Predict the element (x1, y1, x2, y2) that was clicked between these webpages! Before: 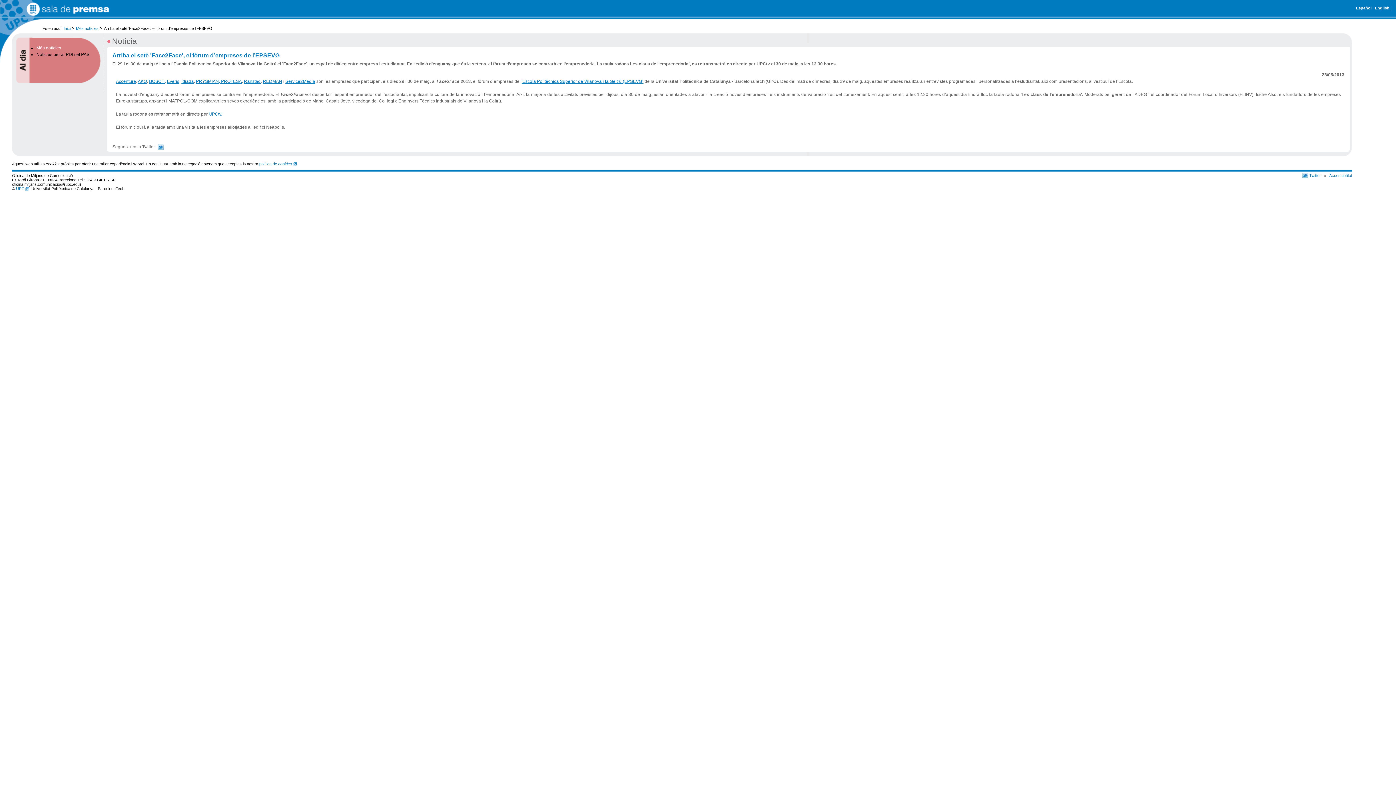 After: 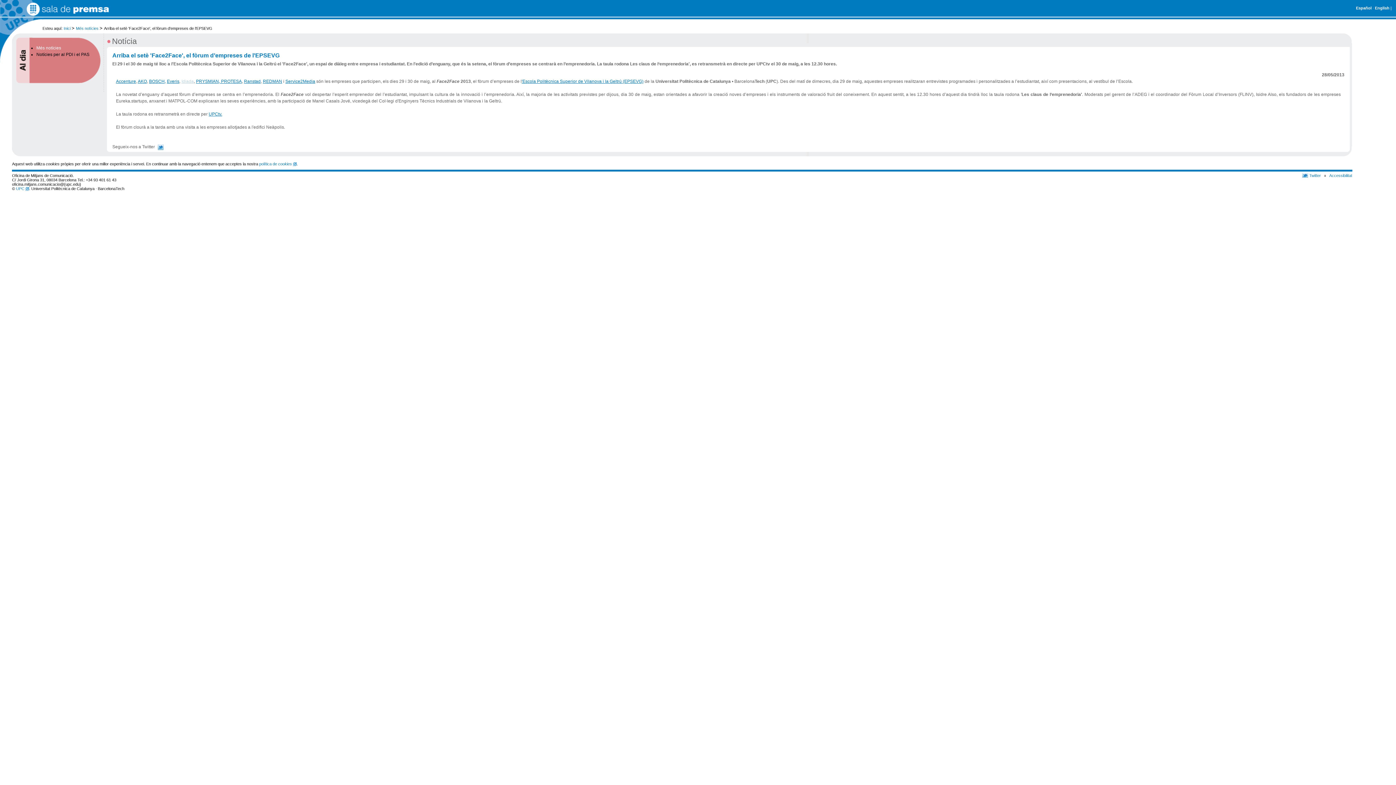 Action: label: Idiada bbox: (181, 78, 193, 84)